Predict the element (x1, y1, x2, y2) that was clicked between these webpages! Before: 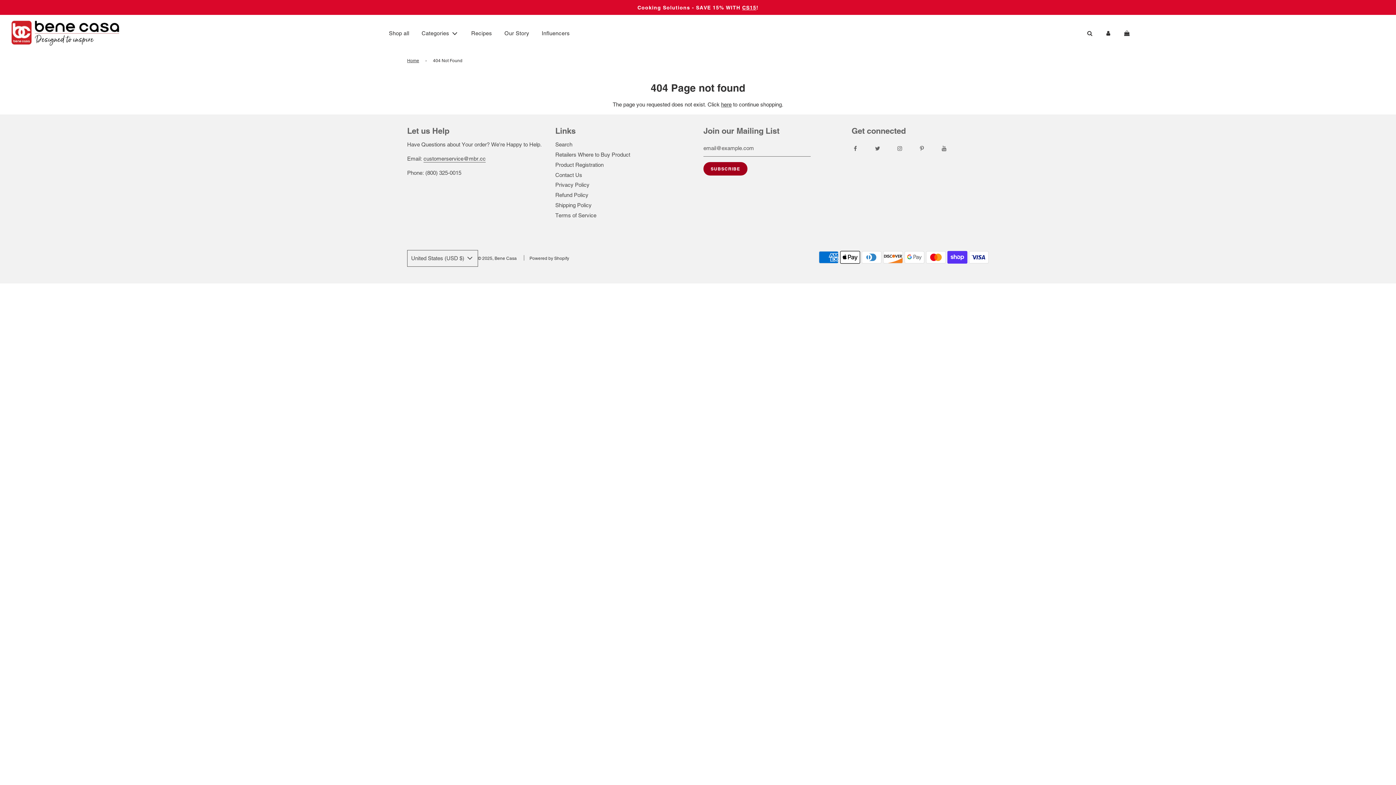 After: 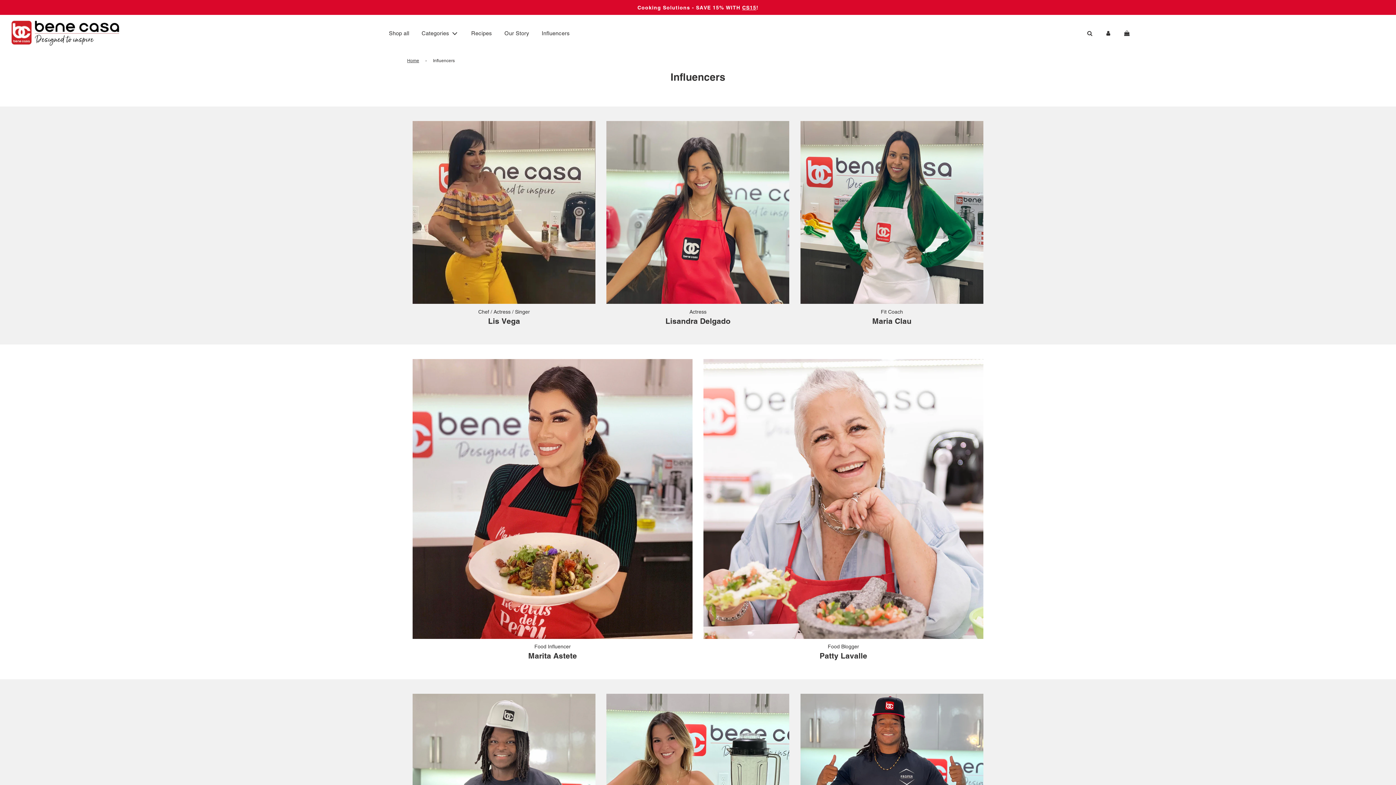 Action: bbox: (536, 23, 575, 43) label: Influencers